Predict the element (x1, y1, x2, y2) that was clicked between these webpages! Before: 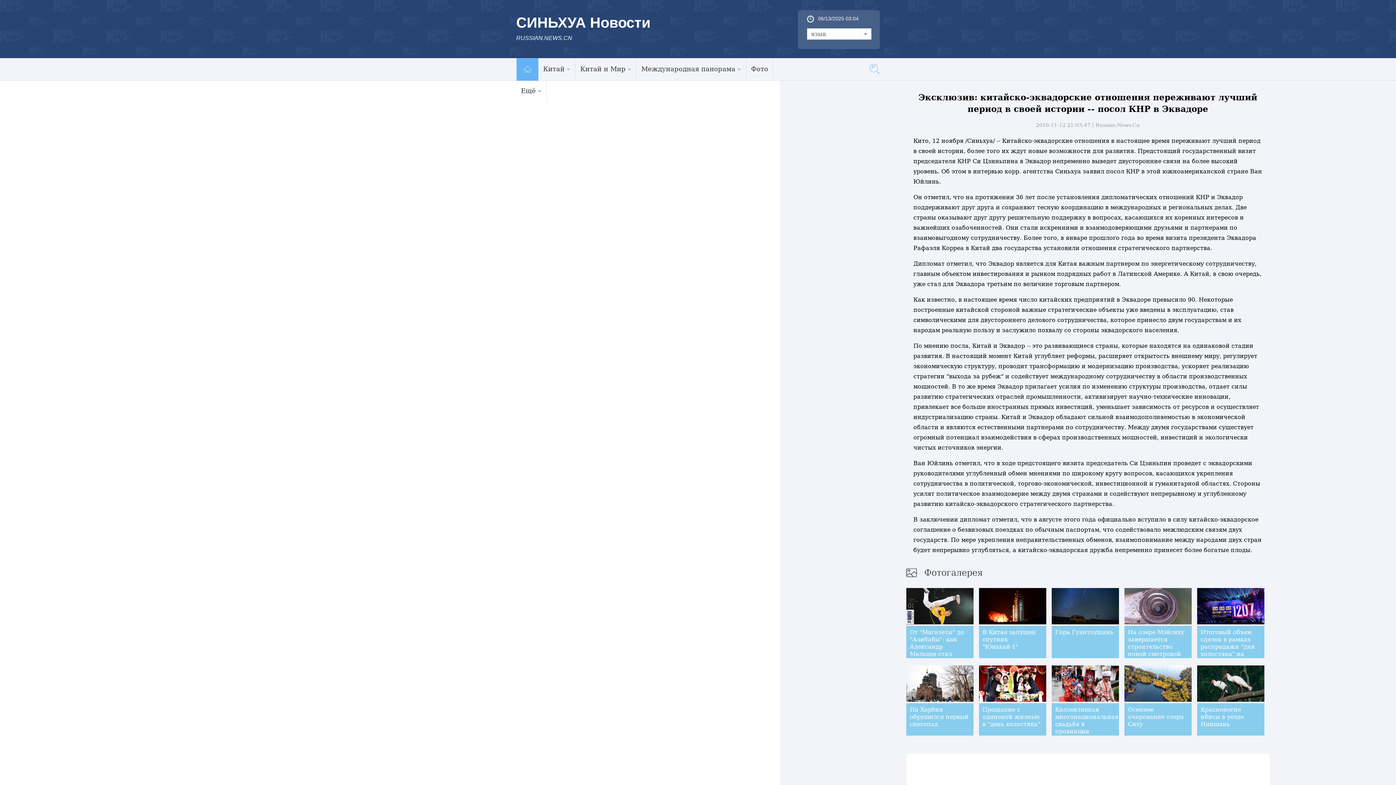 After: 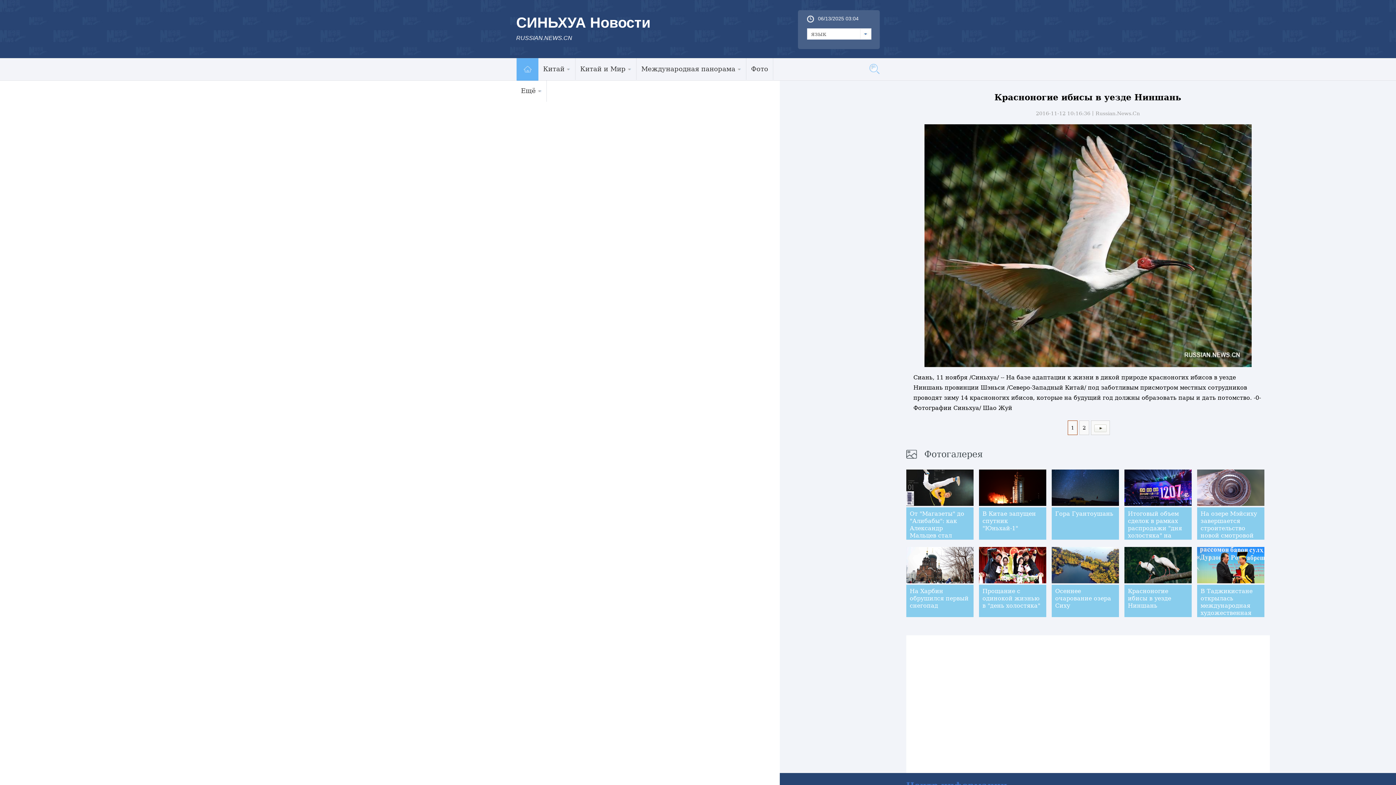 Action: bbox: (1197, 696, 1264, 703)